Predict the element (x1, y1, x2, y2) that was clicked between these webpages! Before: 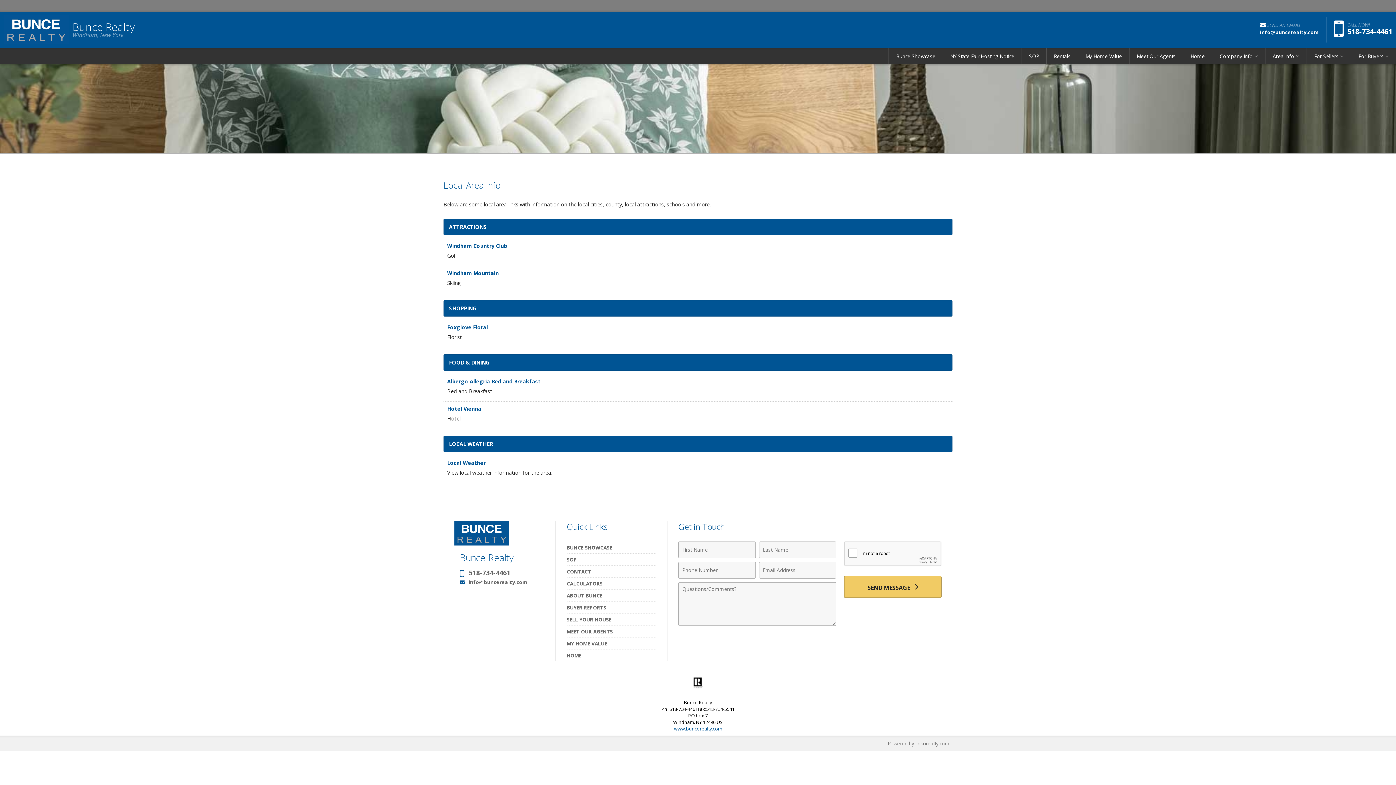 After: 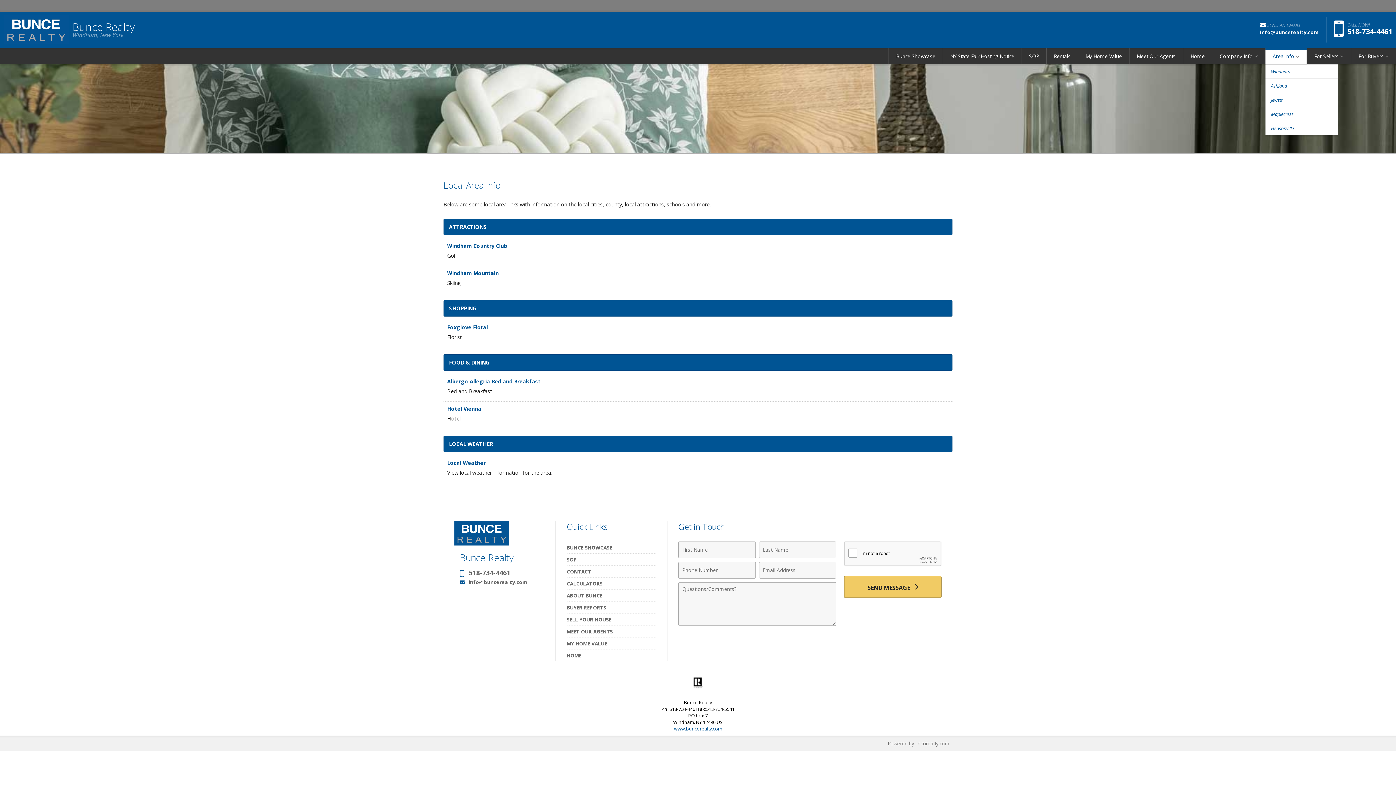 Action: bbox: (1265, 48, 1306, 64) label: Area Info